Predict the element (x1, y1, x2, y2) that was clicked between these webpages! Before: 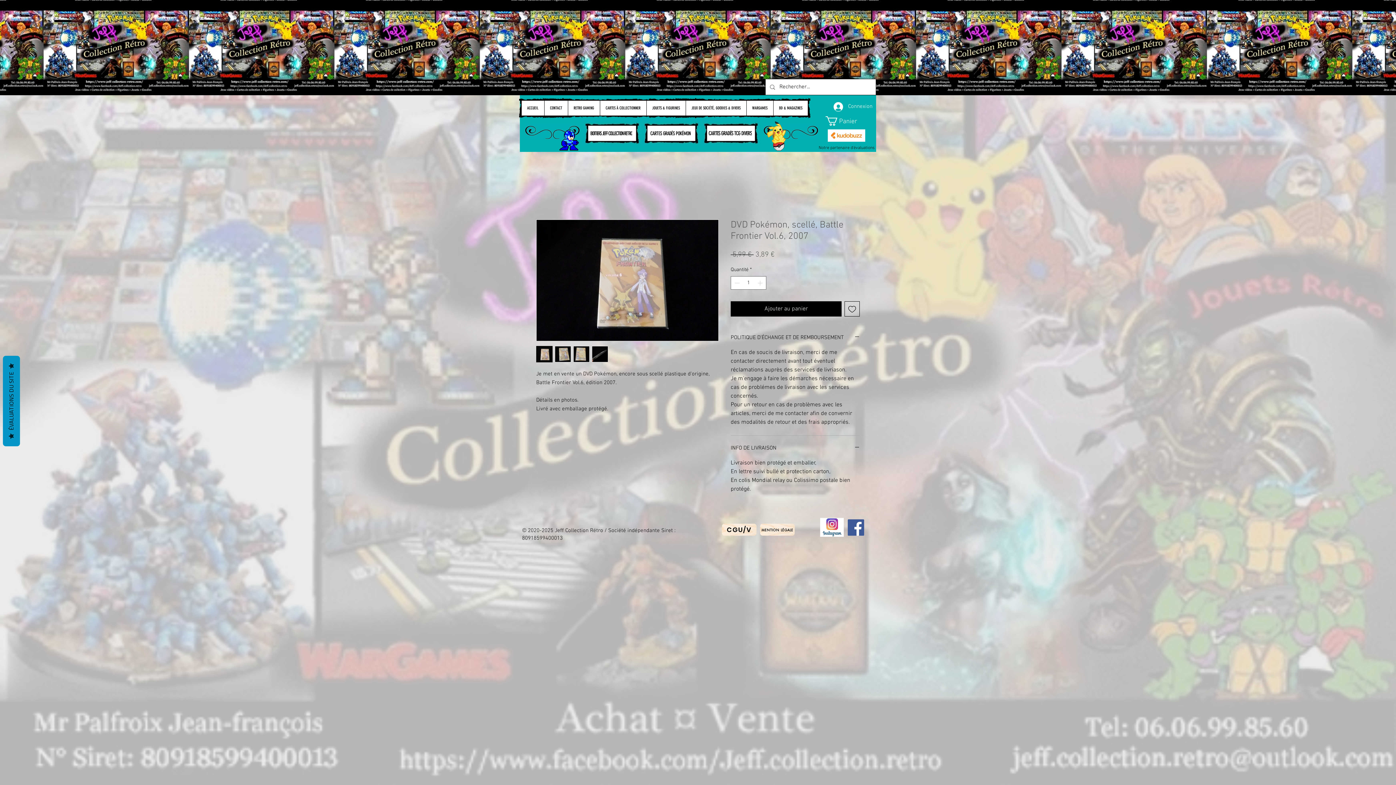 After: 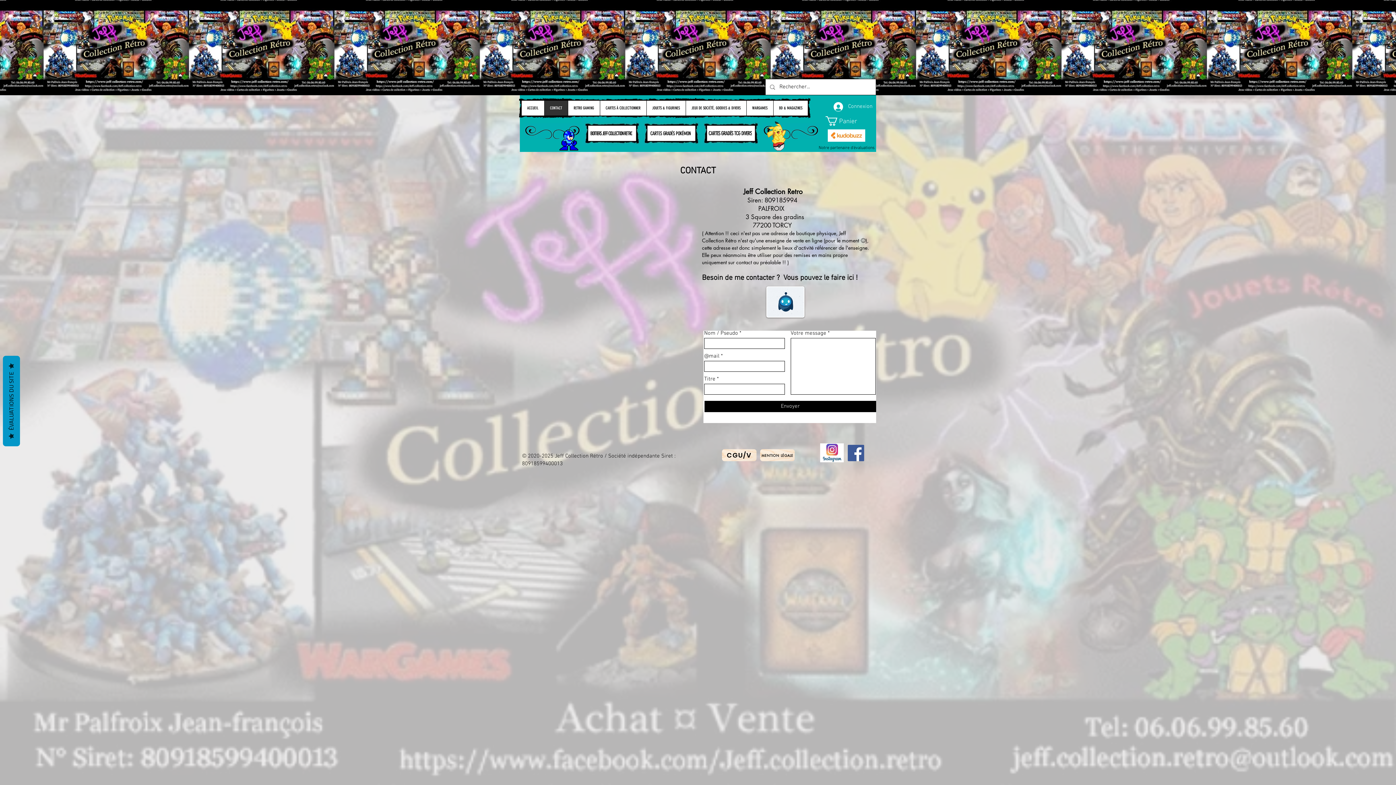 Action: label: CONTACT bbox: (544, 100, 568, 115)